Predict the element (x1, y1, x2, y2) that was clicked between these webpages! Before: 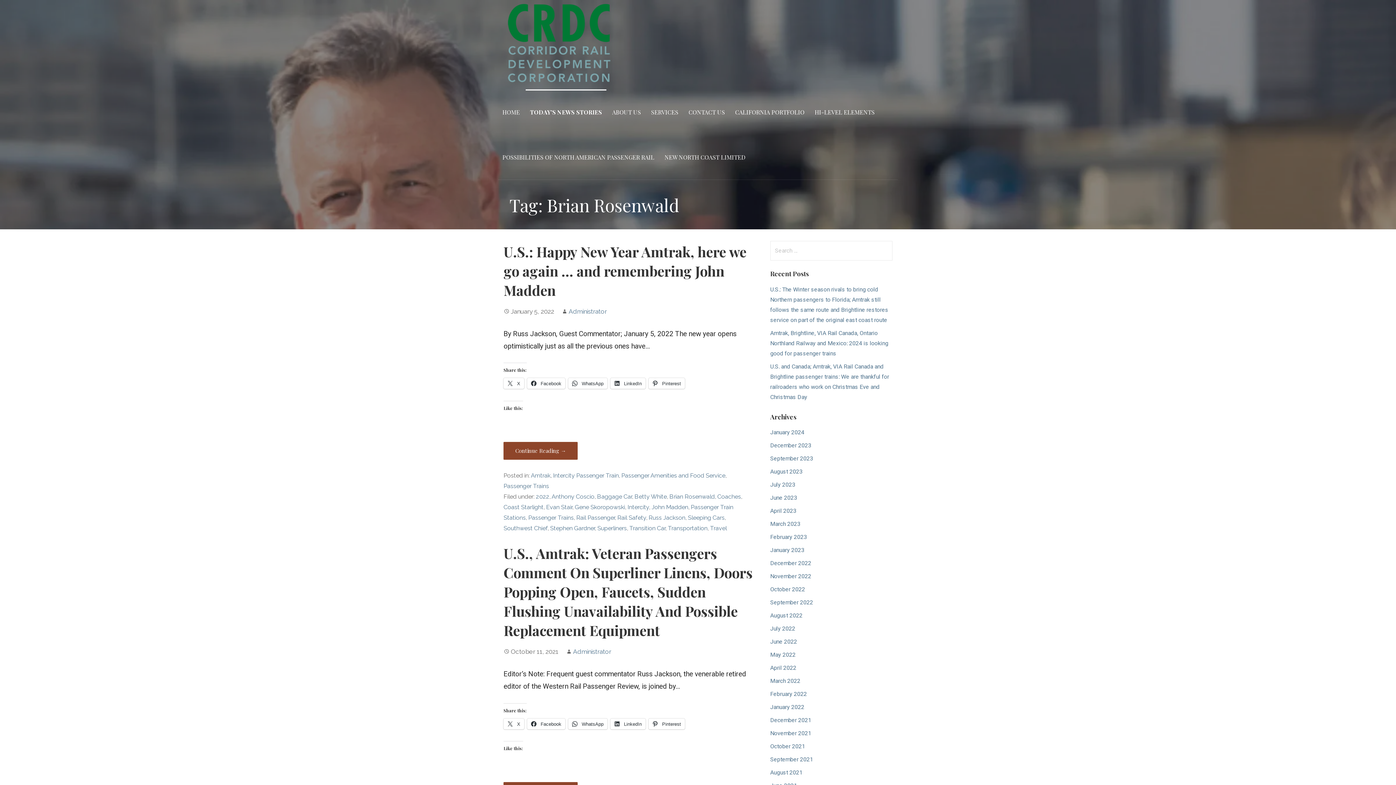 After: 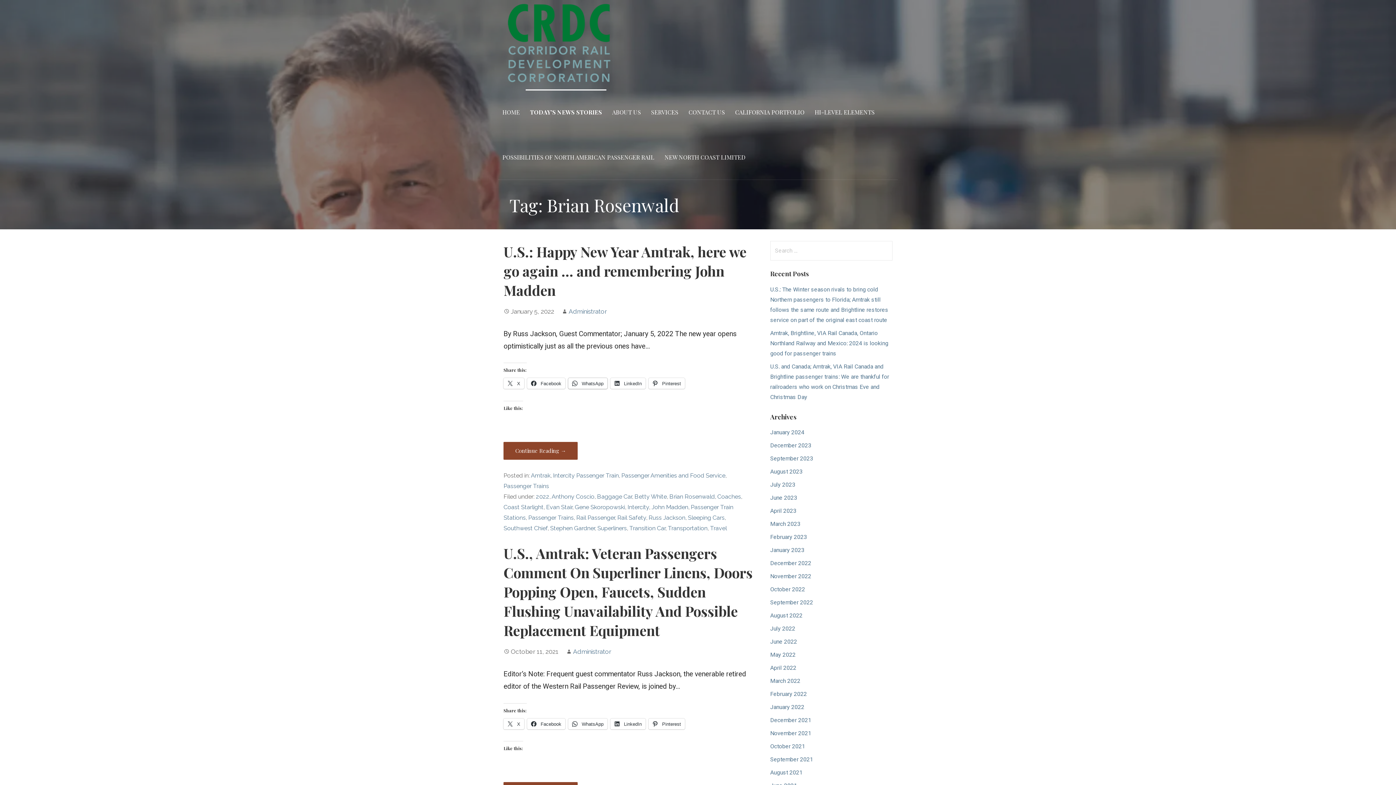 Action: bbox: (568, 378, 607, 389) label:  WhatsApp